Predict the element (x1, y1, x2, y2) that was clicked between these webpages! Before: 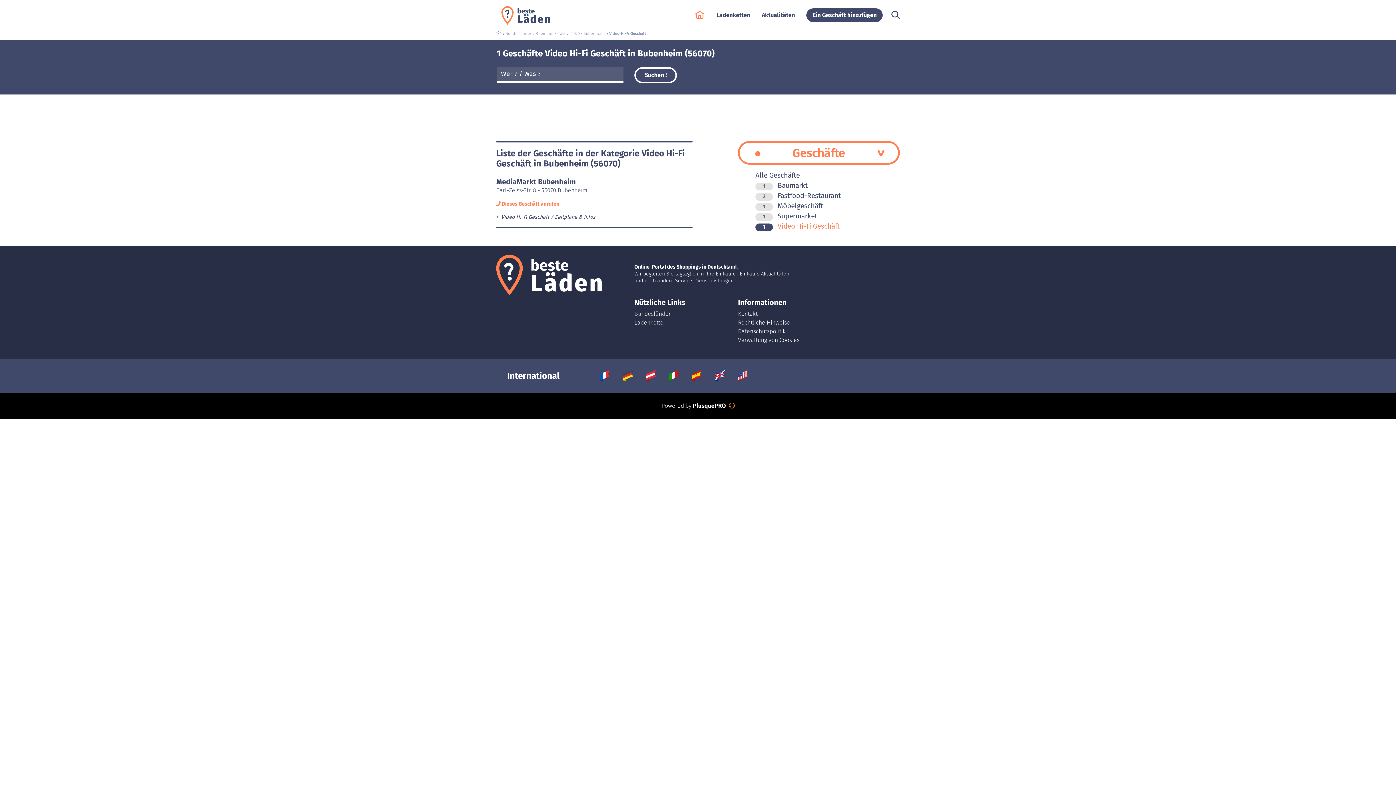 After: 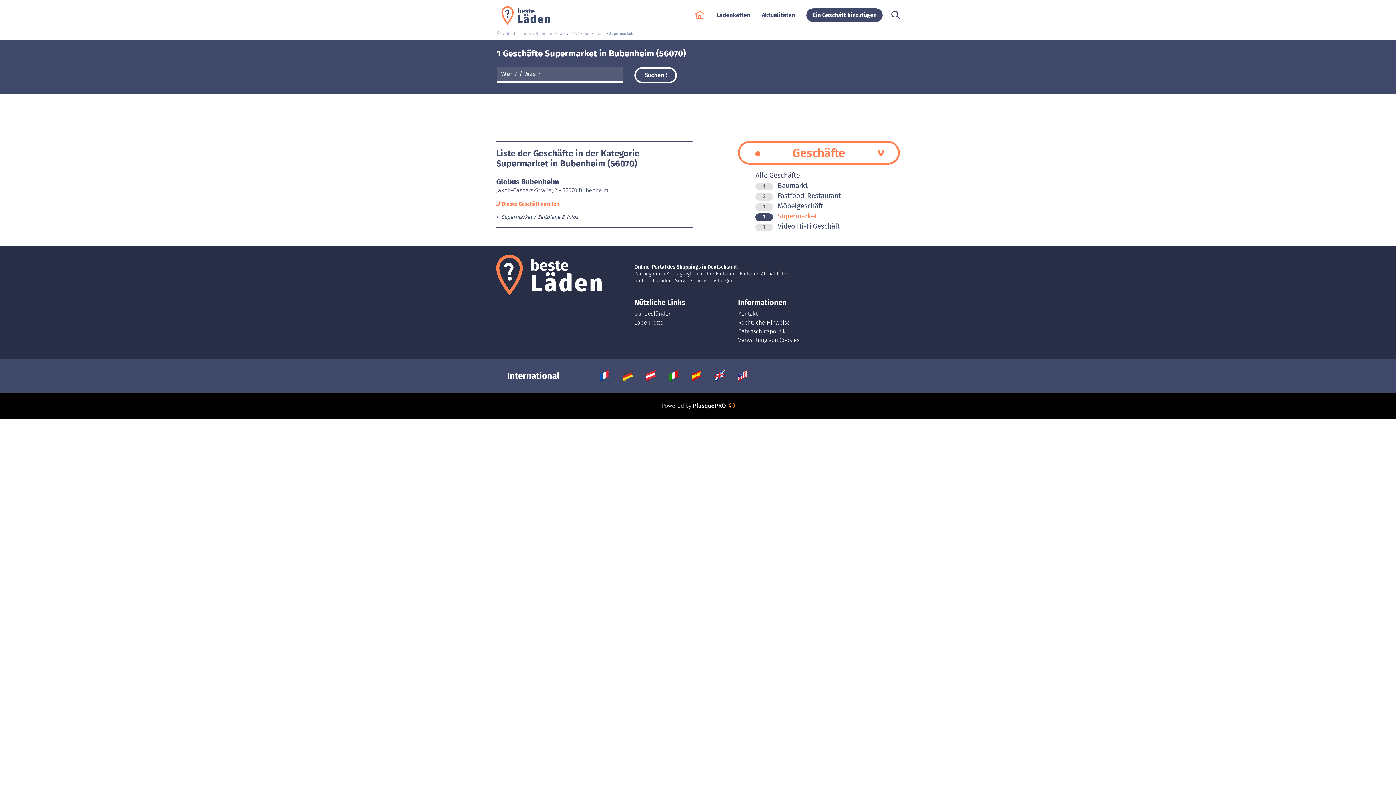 Action: bbox: (755, 212, 817, 220) label: 1 Supermarket